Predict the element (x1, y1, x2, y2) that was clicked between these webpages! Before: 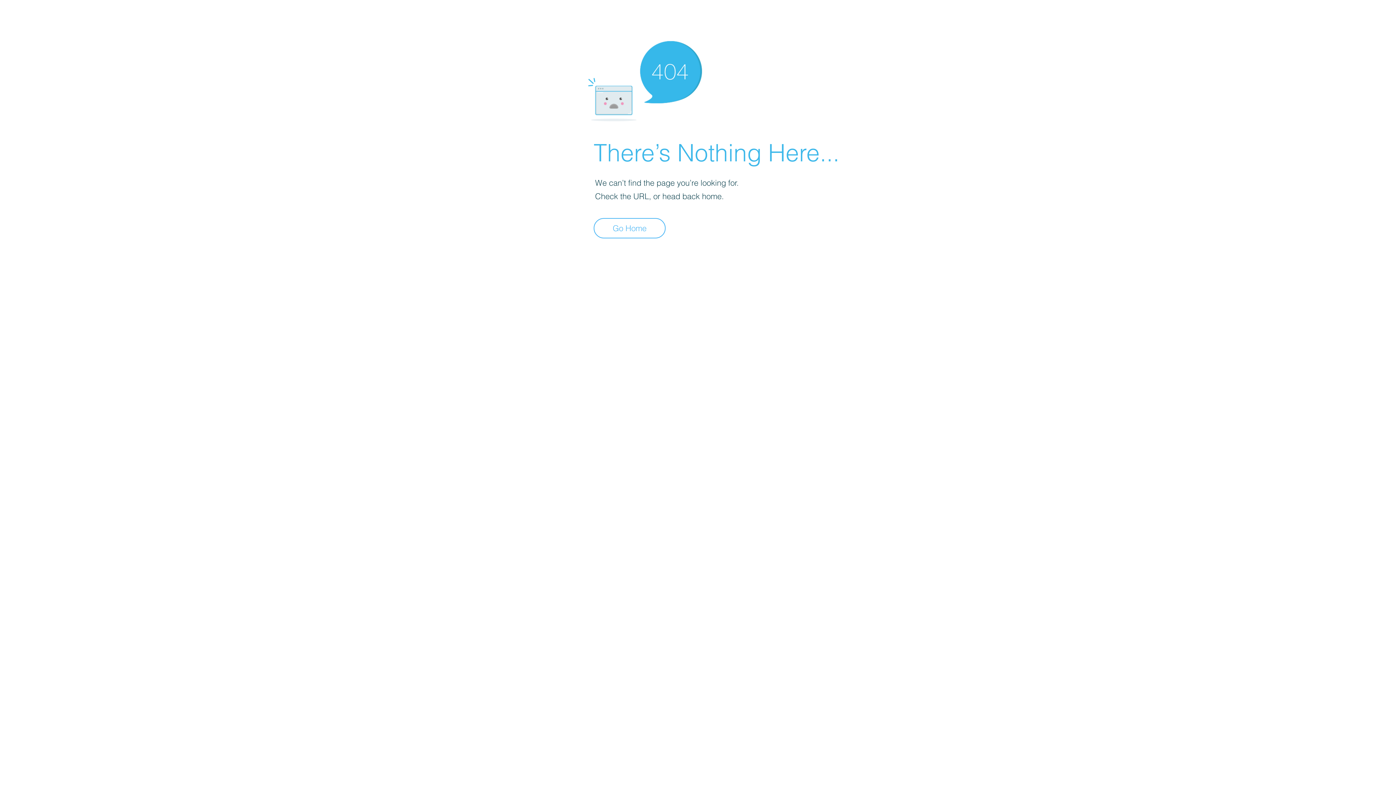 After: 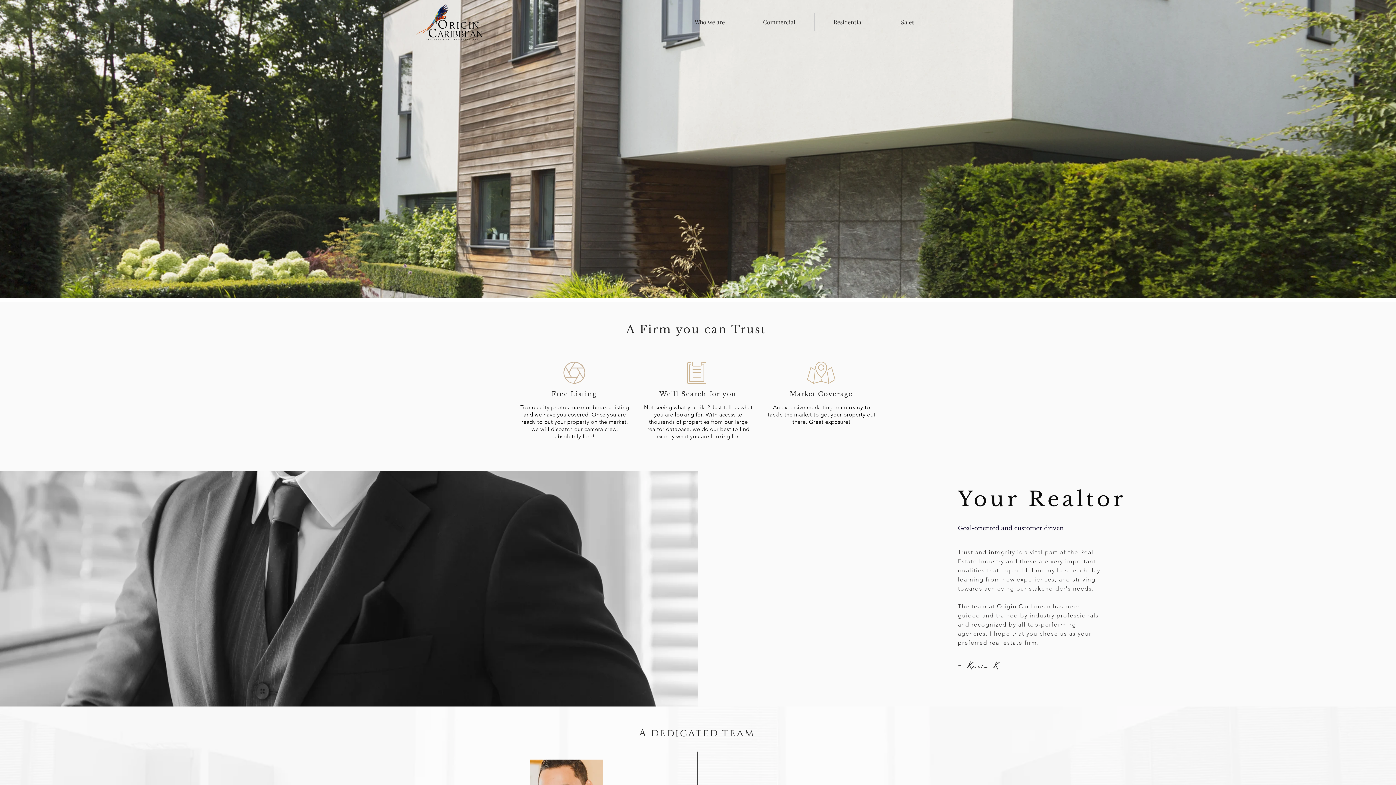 Action: bbox: (593, 218, 665, 238) label: Go Home